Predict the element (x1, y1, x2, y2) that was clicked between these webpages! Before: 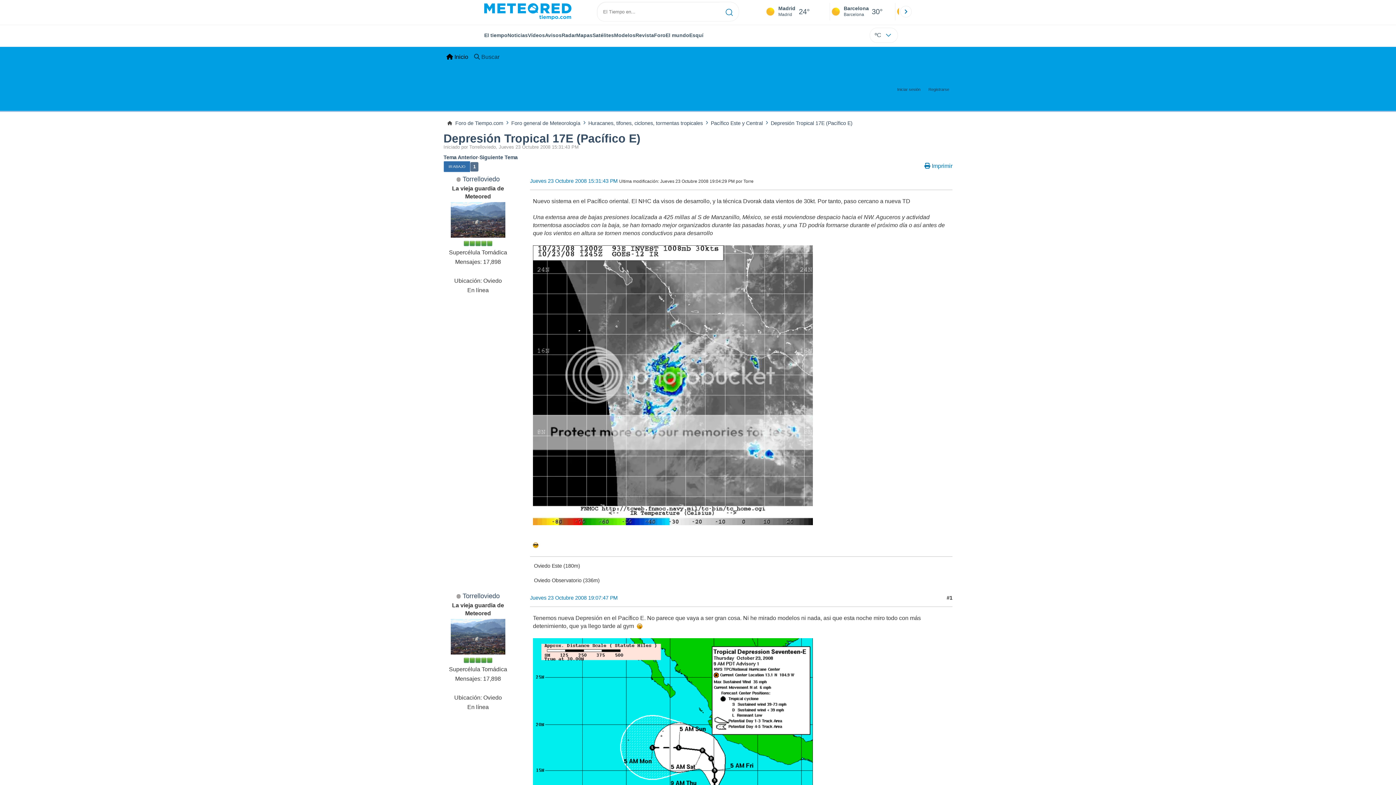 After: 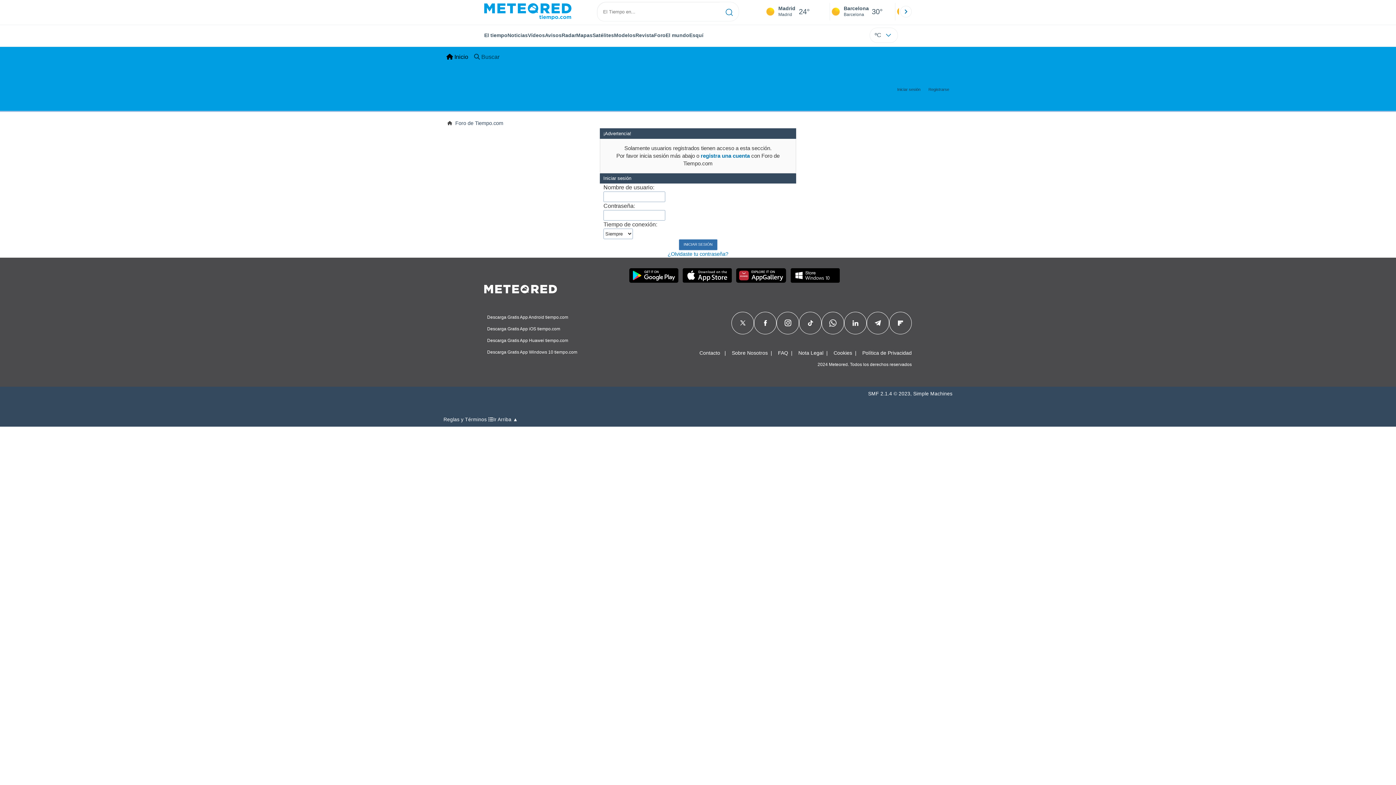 Action: bbox: (462, 592, 499, 600) label: Torrelloviedo